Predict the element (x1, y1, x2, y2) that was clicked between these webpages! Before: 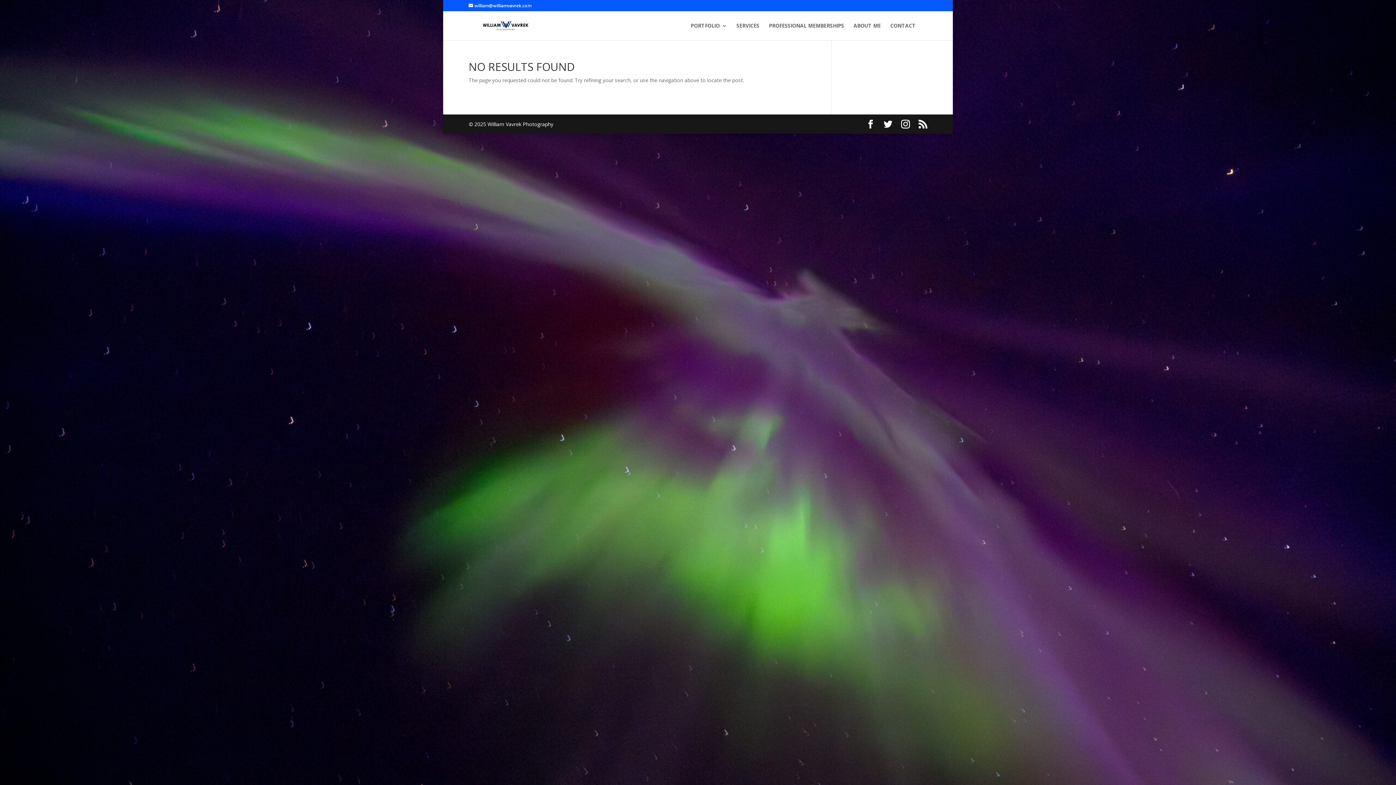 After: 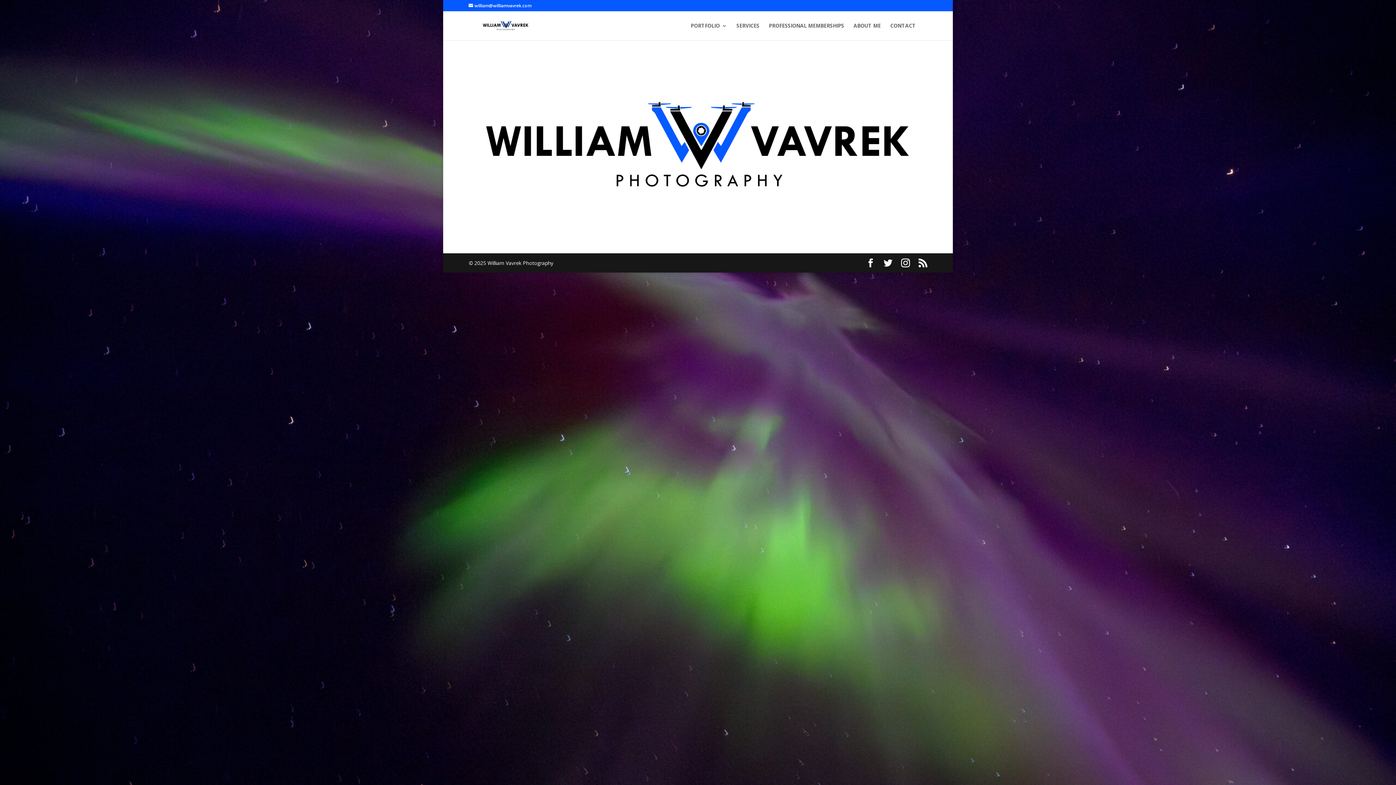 Action: bbox: (481, 21, 530, 28)